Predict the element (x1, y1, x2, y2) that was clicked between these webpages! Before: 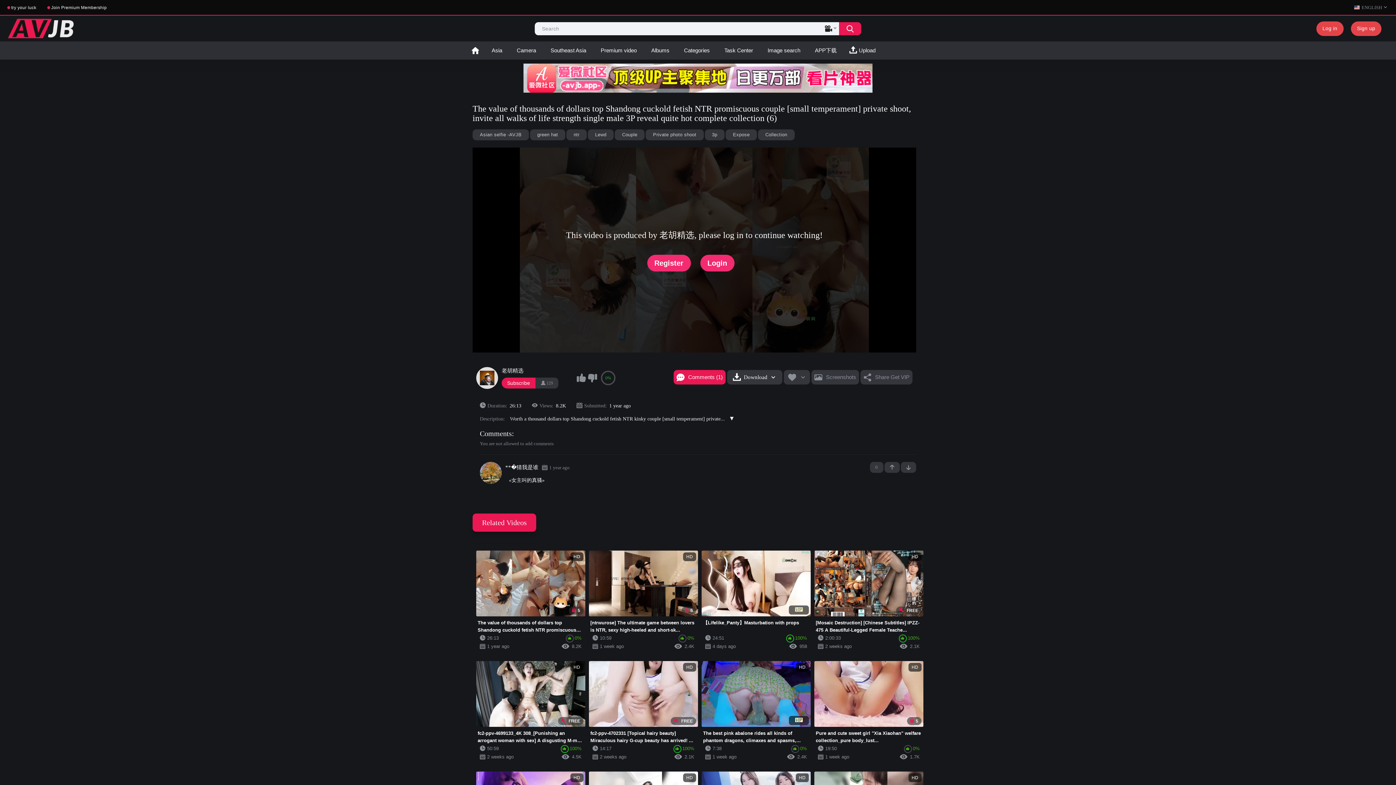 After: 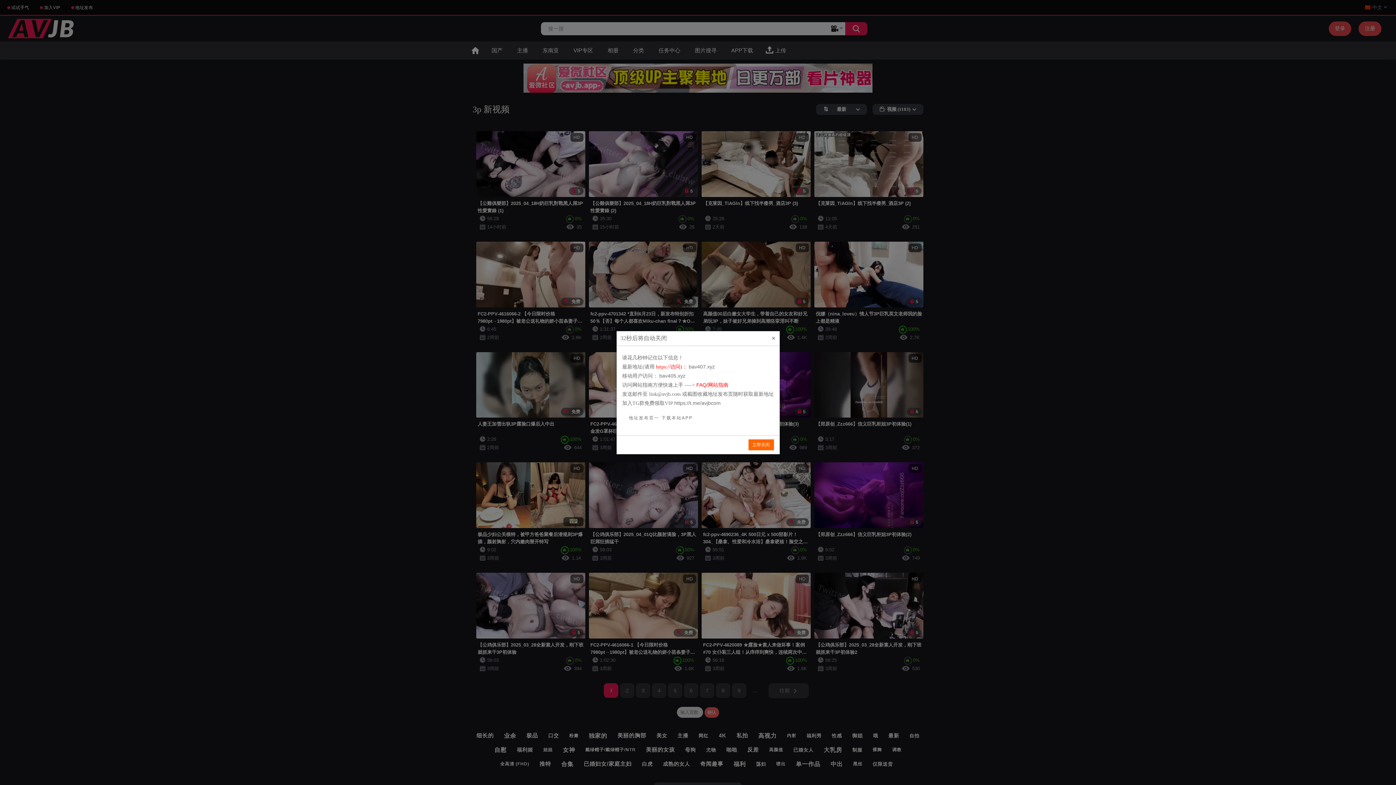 Action: label: 3p bbox: (704, 129, 724, 140)